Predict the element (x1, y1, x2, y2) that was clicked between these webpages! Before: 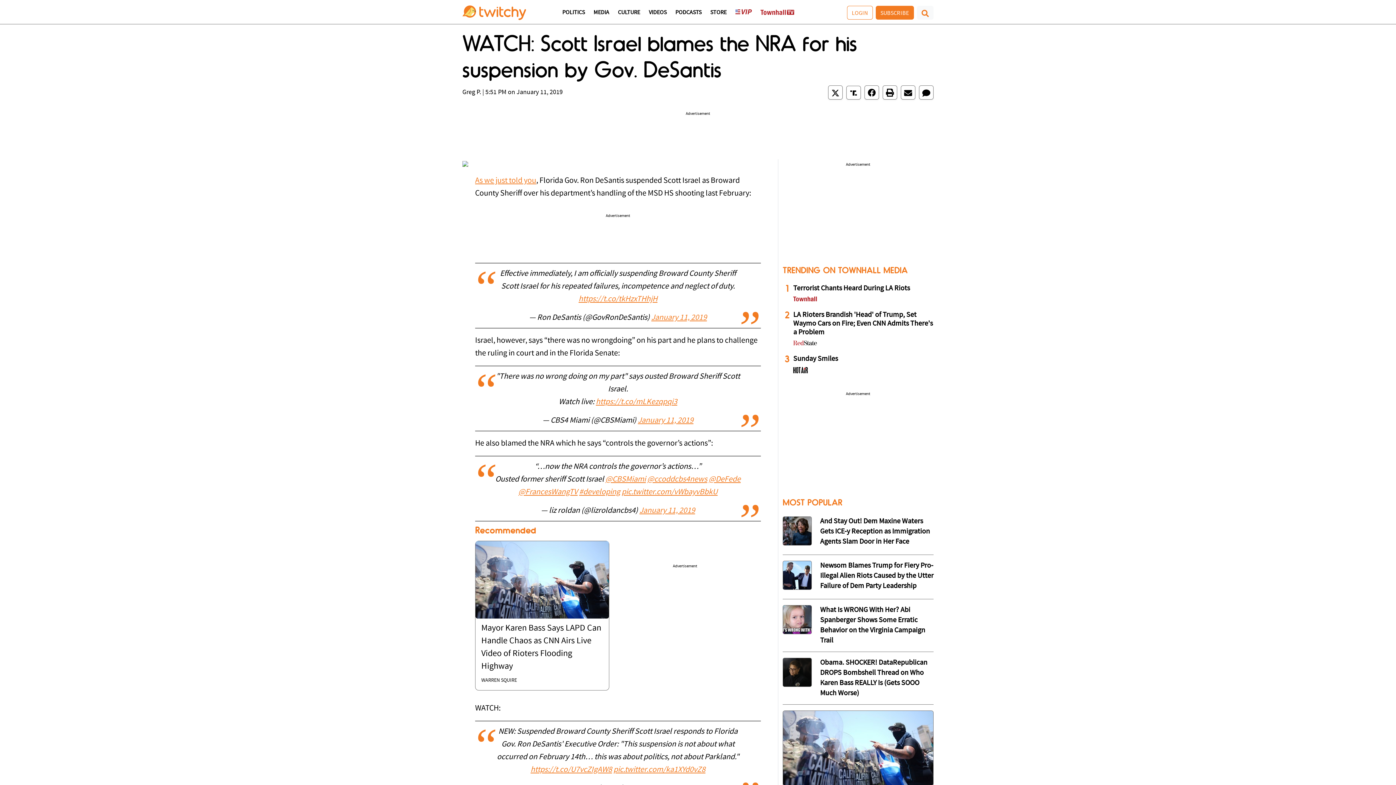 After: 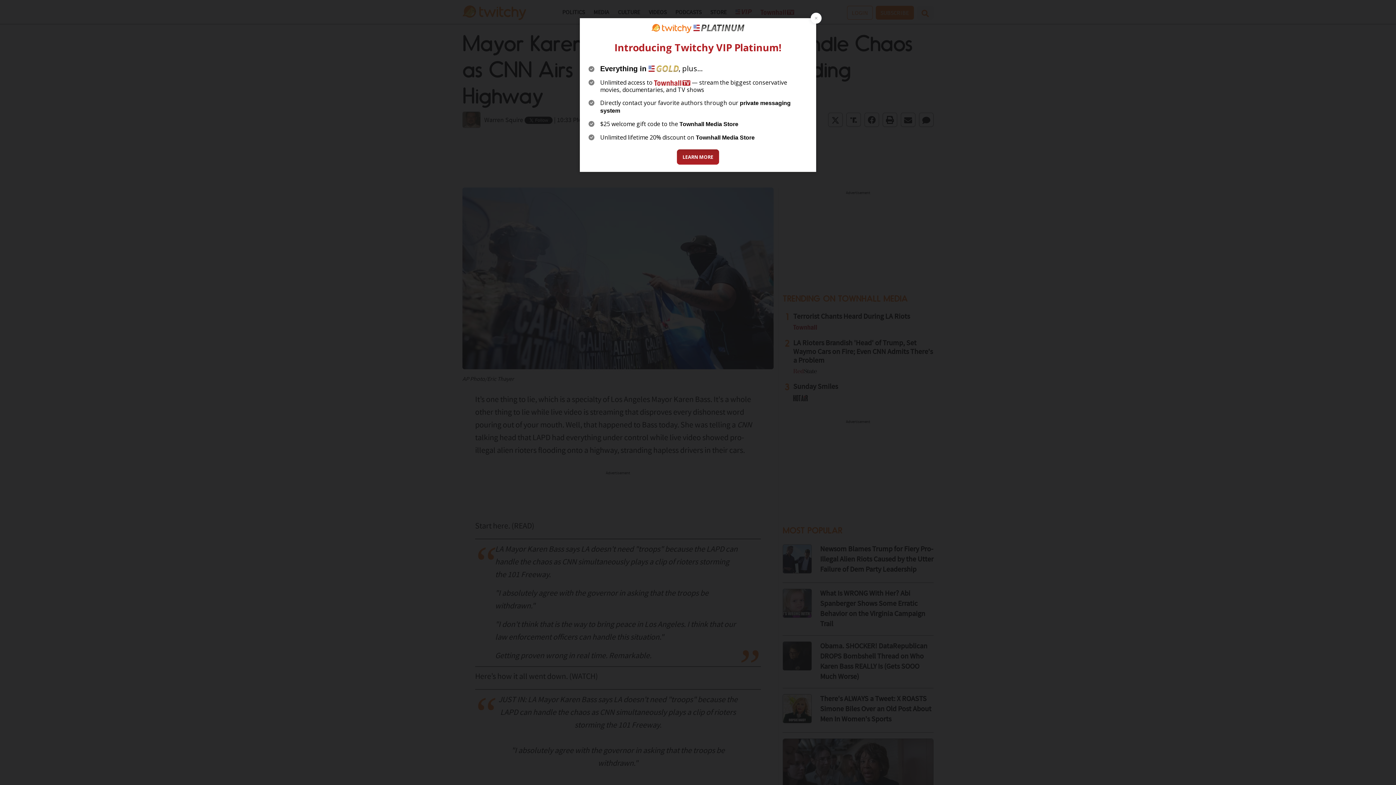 Action: bbox: (475, 541, 609, 618)